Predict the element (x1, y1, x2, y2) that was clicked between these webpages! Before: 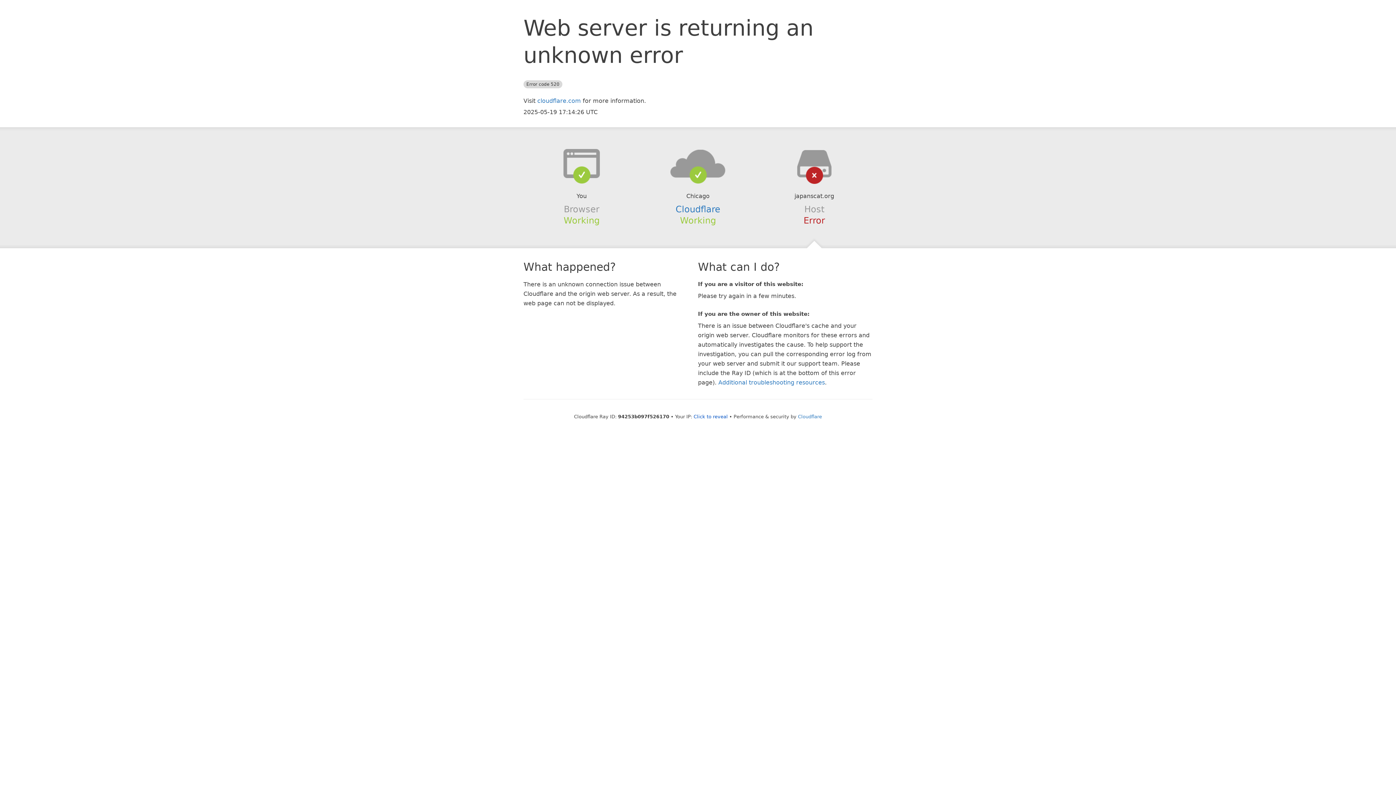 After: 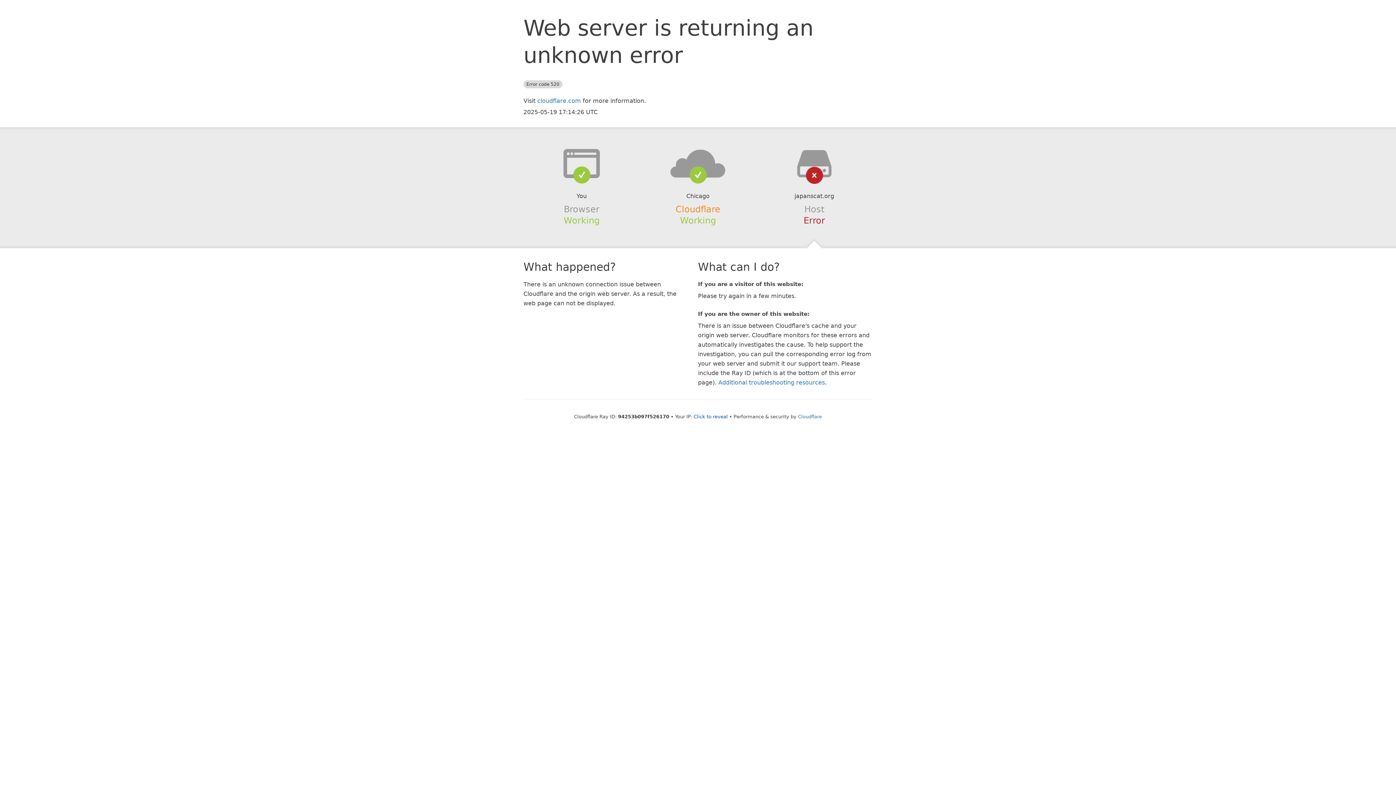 Action: label: Cloudflare bbox: (675, 204, 720, 214)